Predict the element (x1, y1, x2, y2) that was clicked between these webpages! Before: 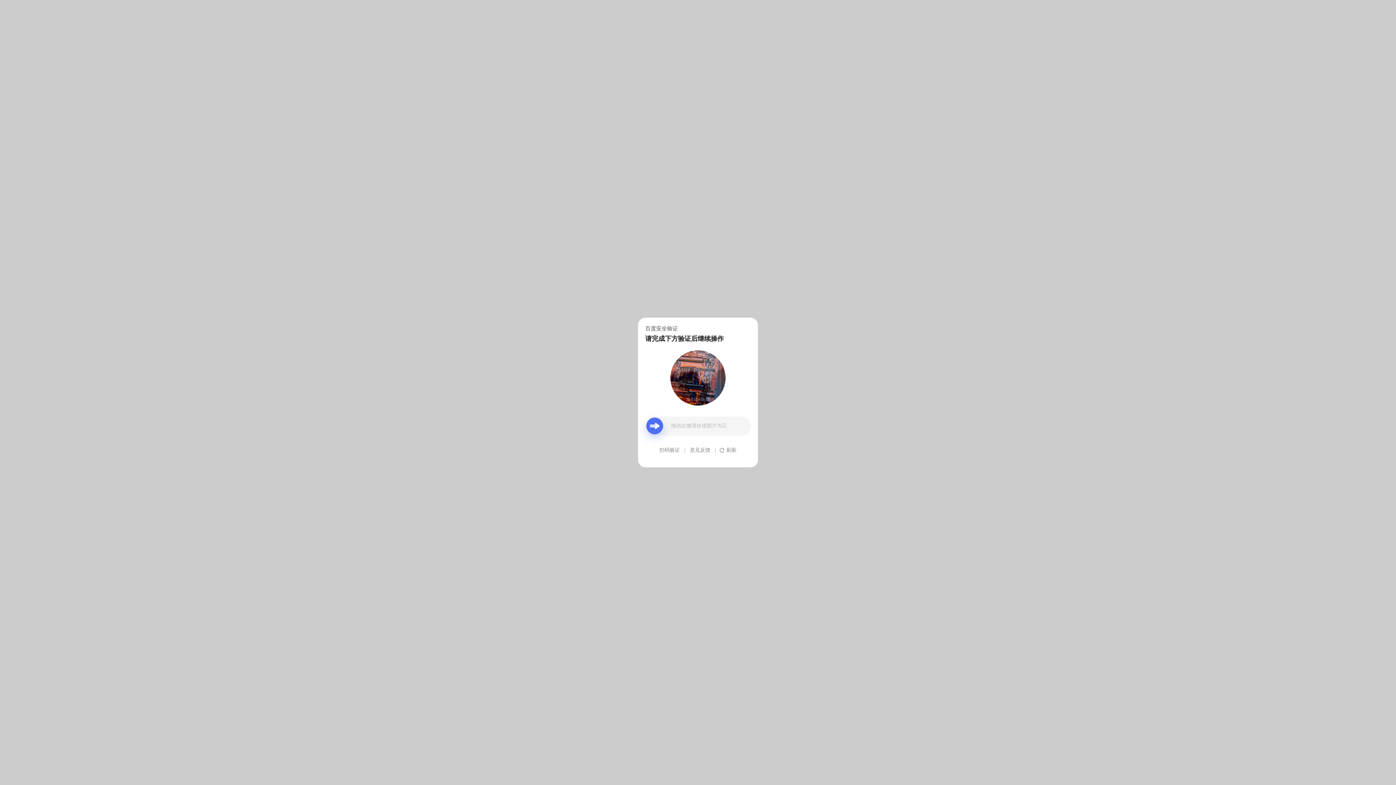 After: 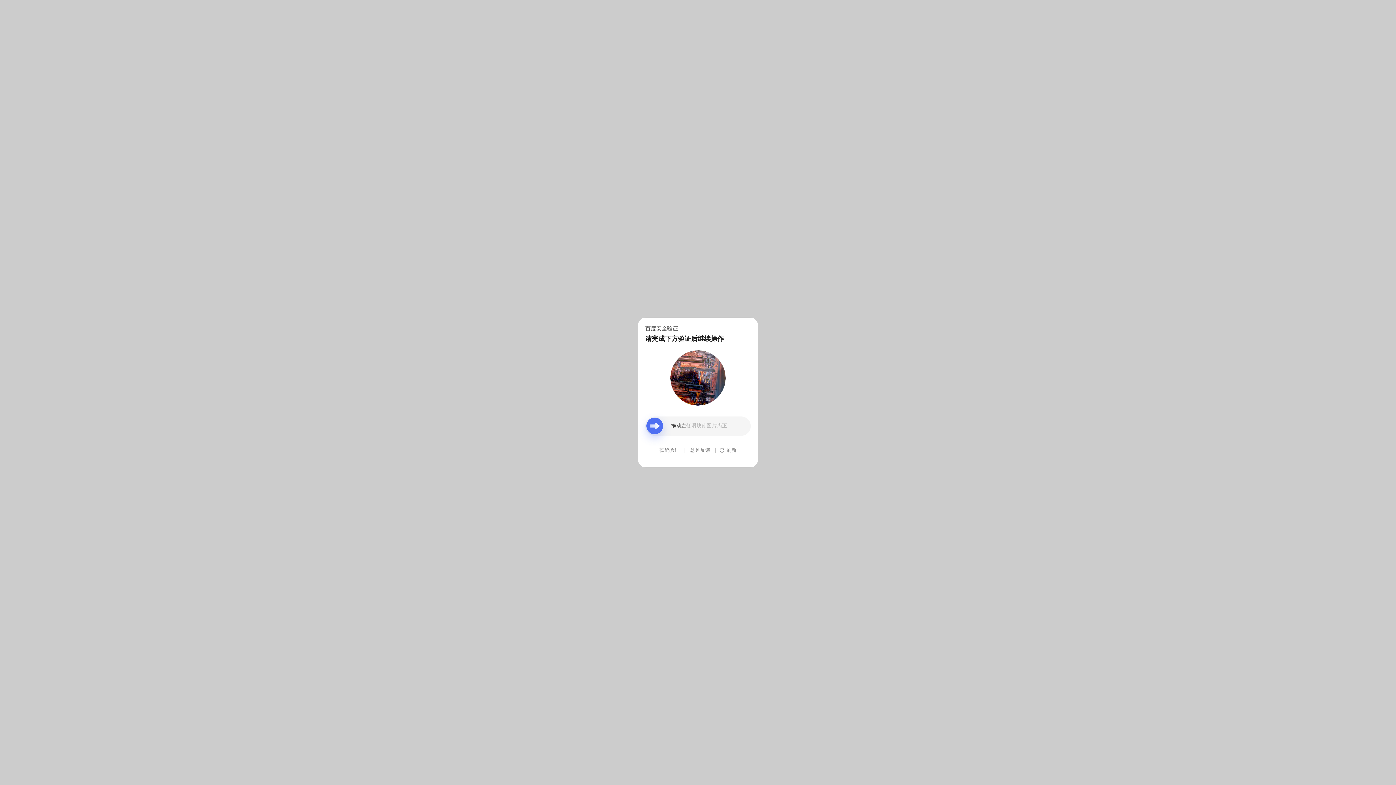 Action: label: 意见反馈 bbox: (690, 439, 710, 461)